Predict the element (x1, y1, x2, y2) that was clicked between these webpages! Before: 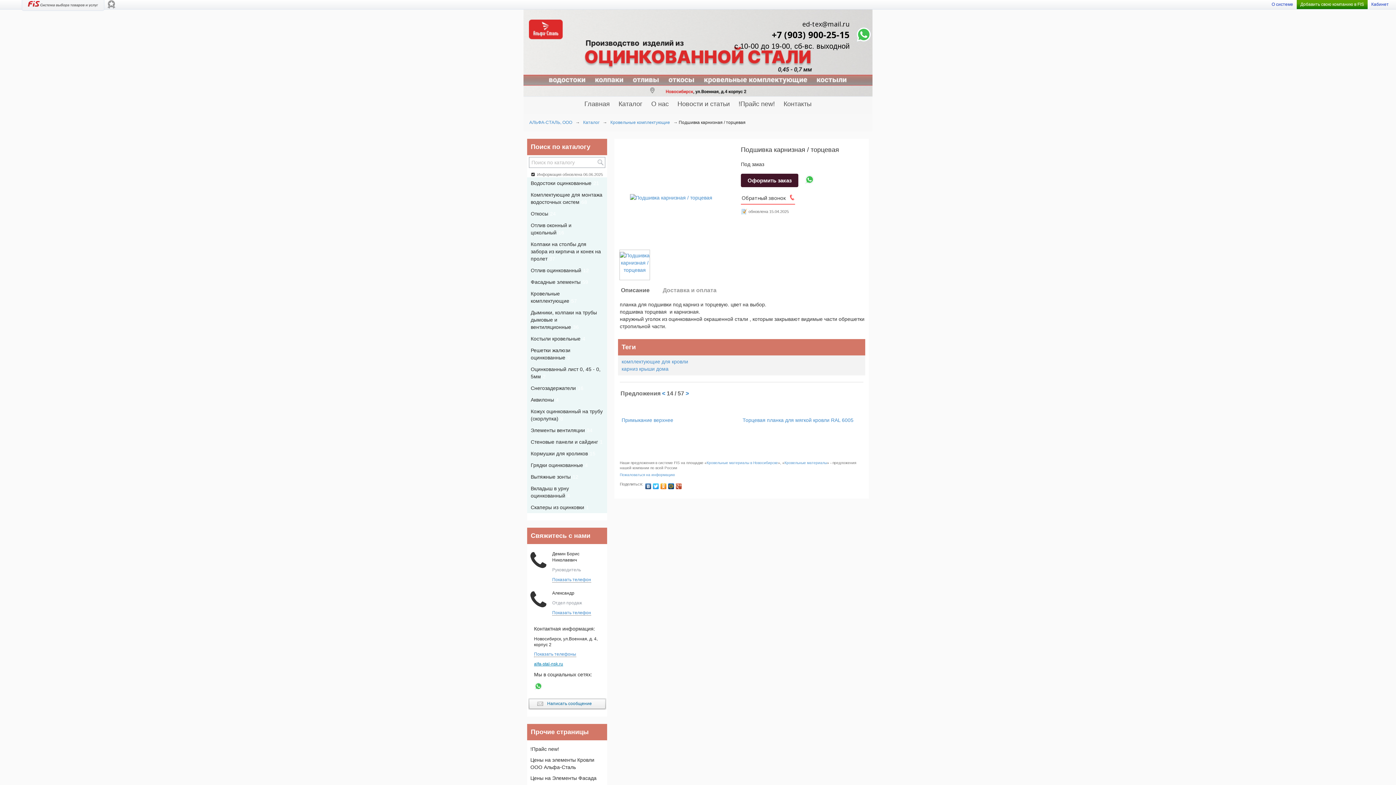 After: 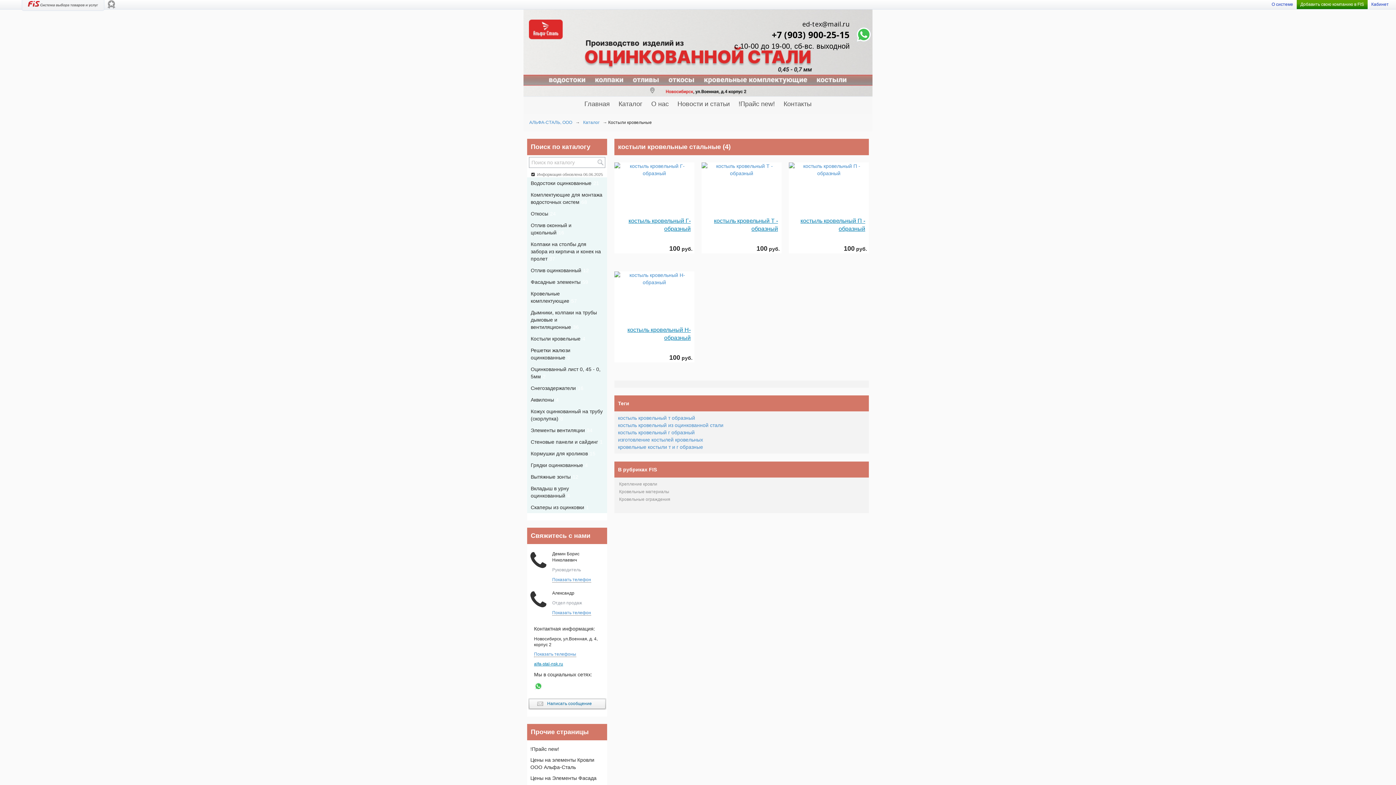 Action: label: Костыли кровельные4 bbox: (527, 333, 589, 344)